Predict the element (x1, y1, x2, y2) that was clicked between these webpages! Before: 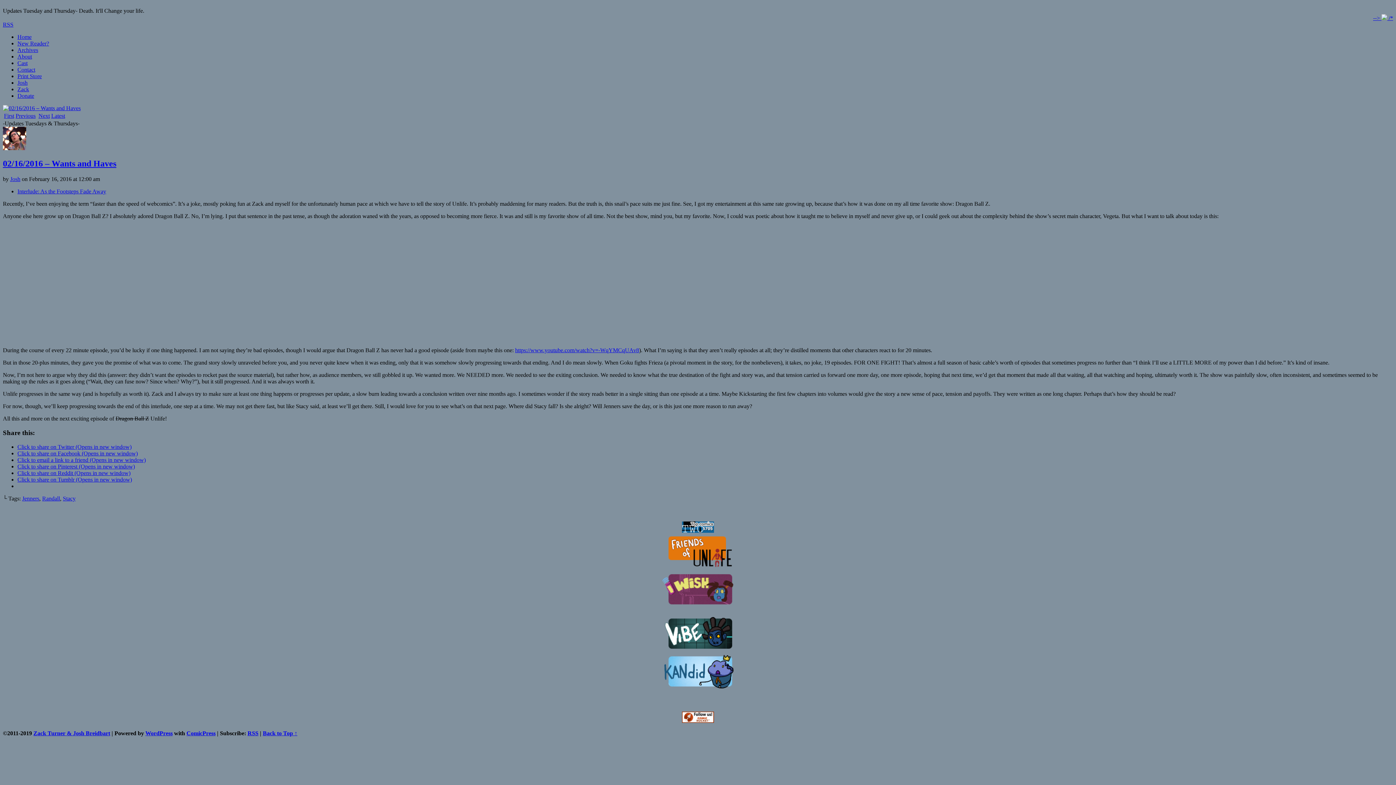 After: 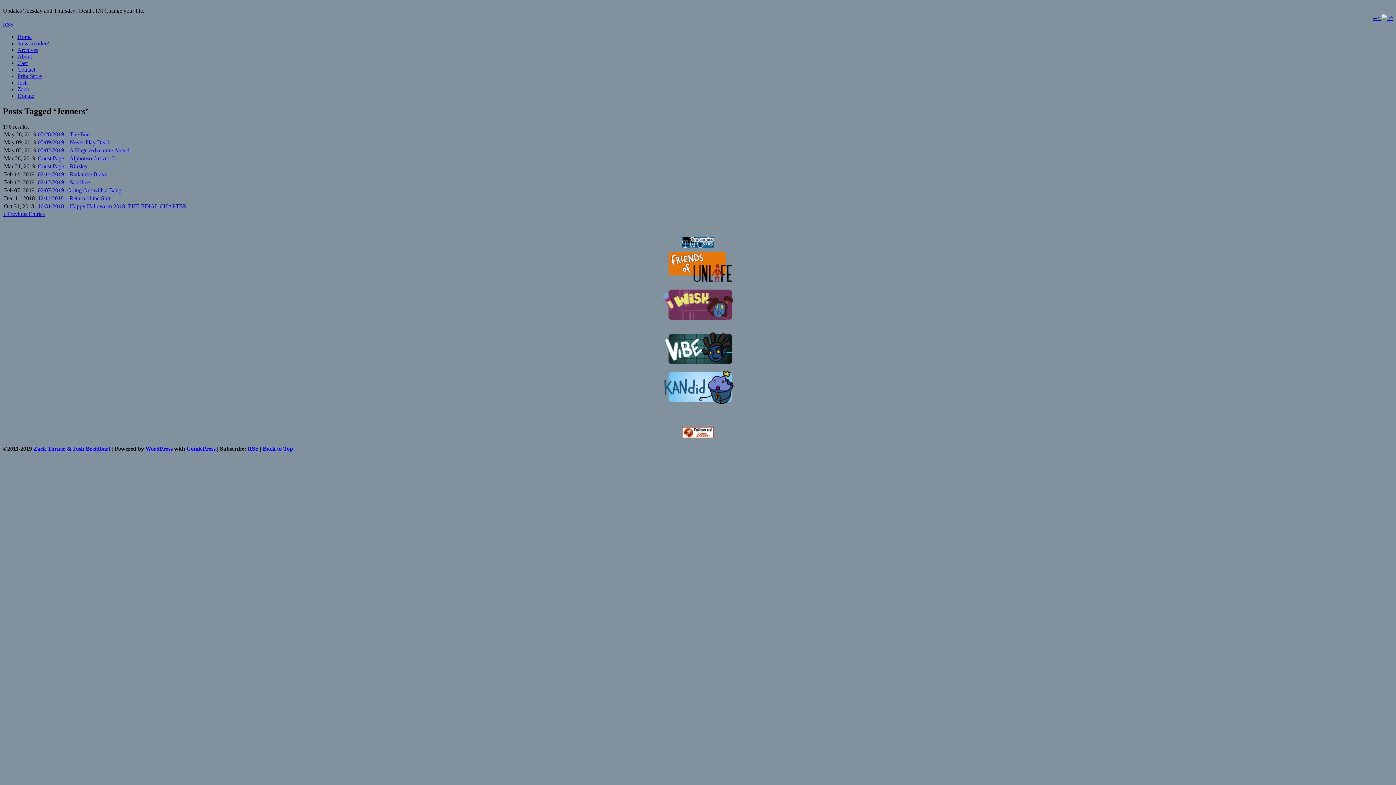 Action: bbox: (22, 495, 39, 501) label: Jenners